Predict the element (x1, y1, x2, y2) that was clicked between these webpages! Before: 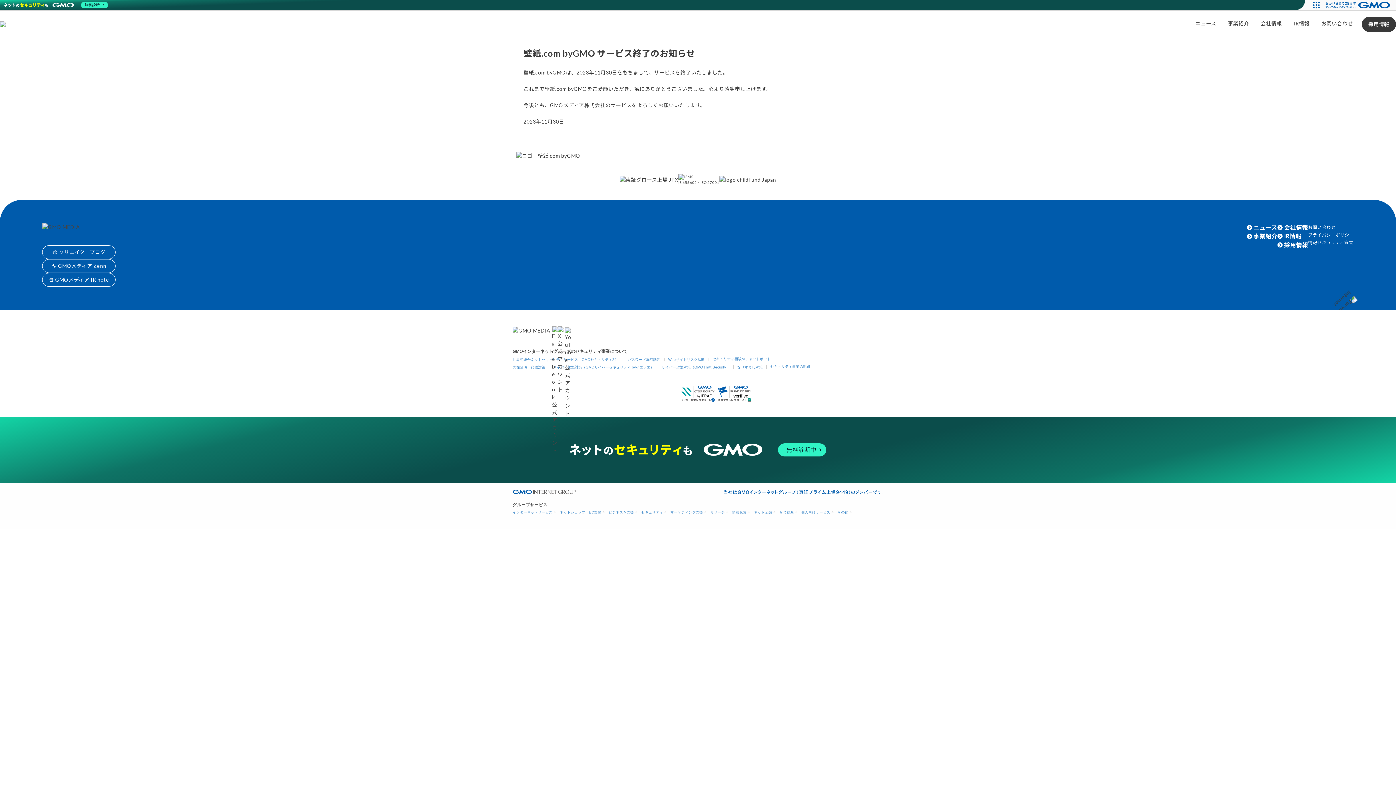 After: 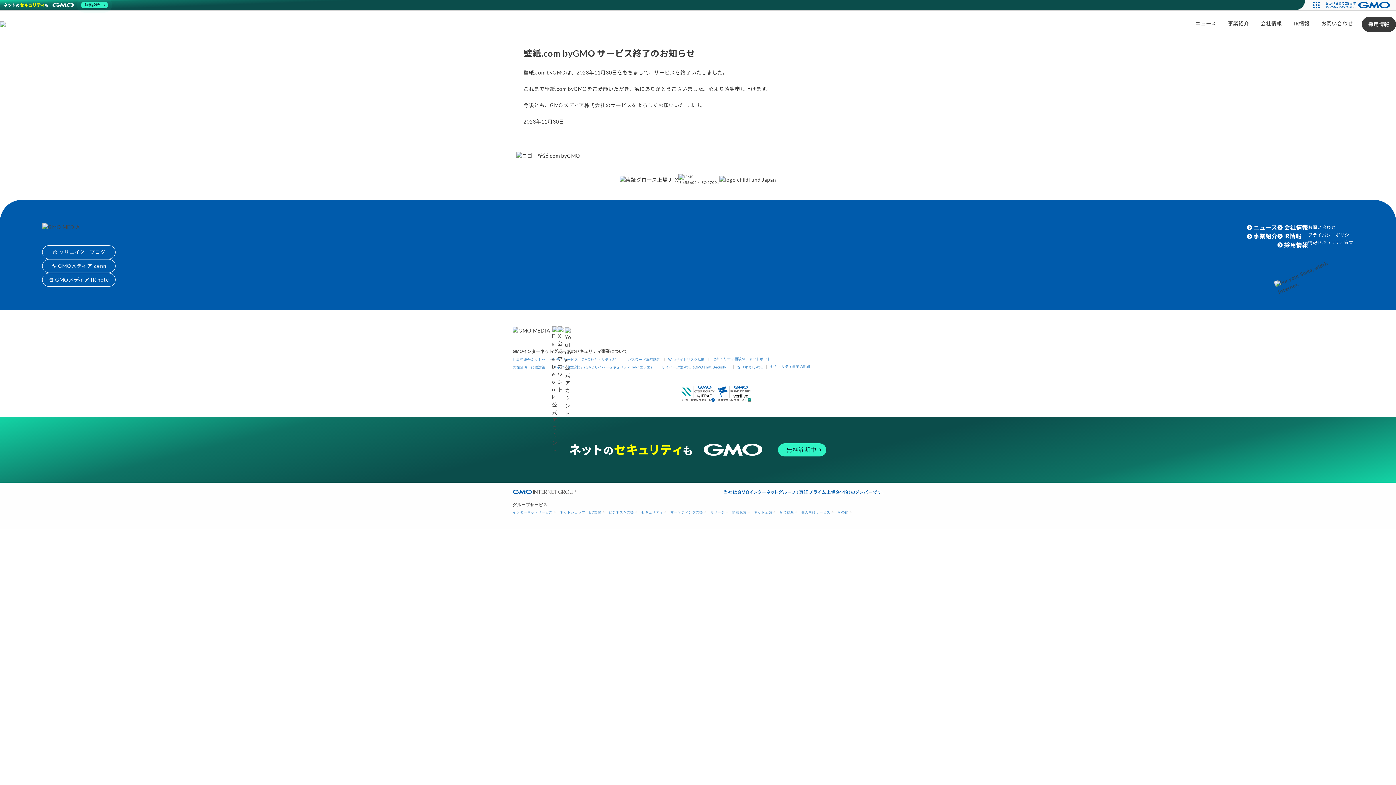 Action: bbox: (1, 0, 109, 10) label: 無料診断